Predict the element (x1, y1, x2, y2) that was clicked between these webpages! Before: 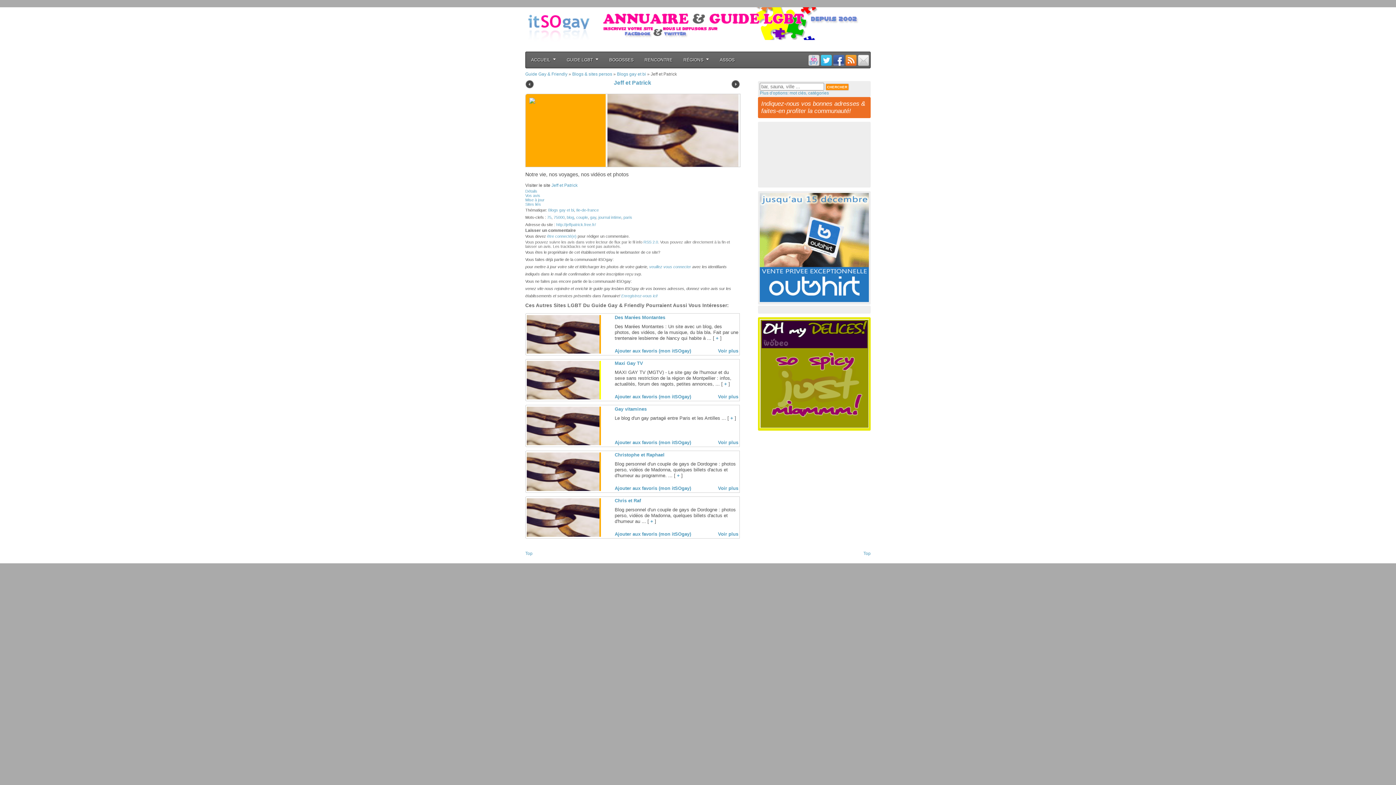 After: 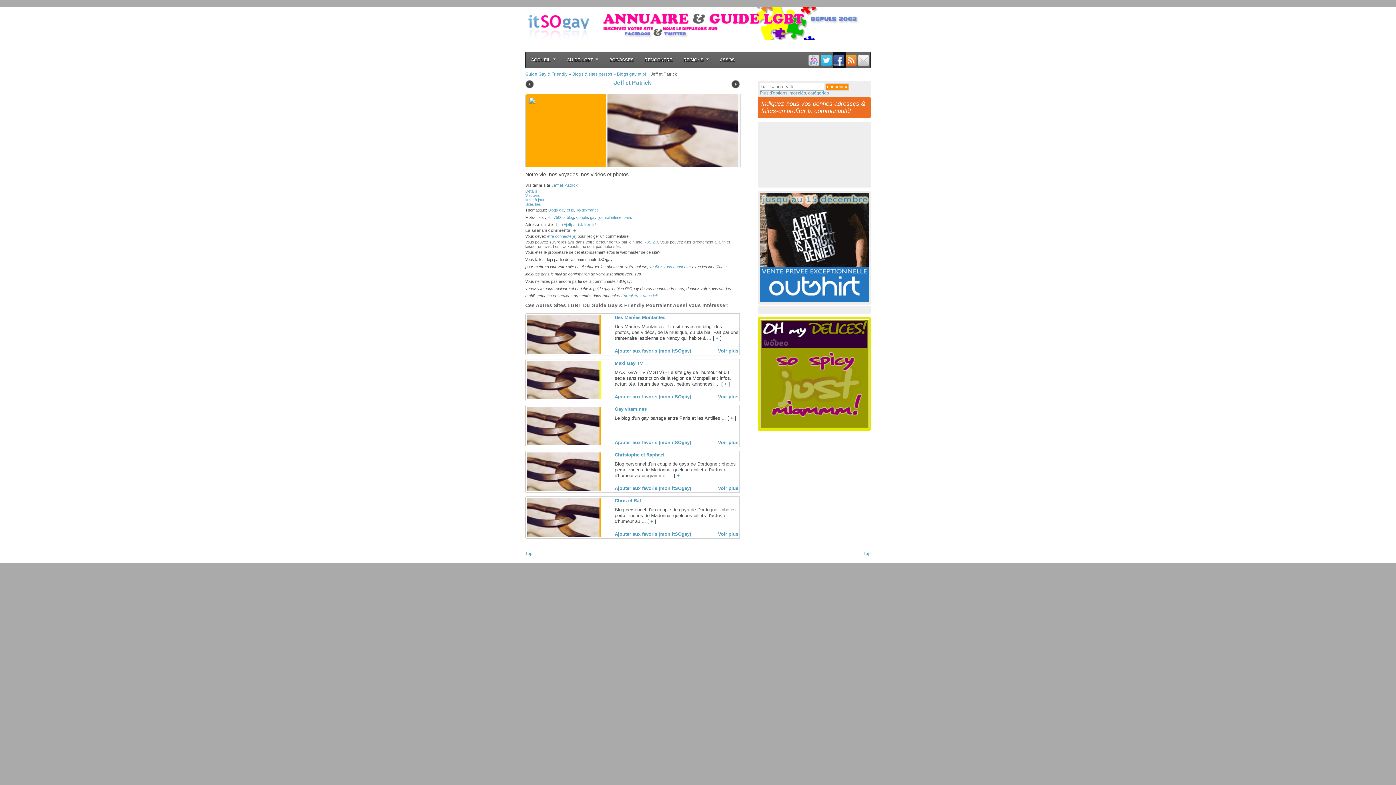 Action: bbox: (833, 52, 844, 68)